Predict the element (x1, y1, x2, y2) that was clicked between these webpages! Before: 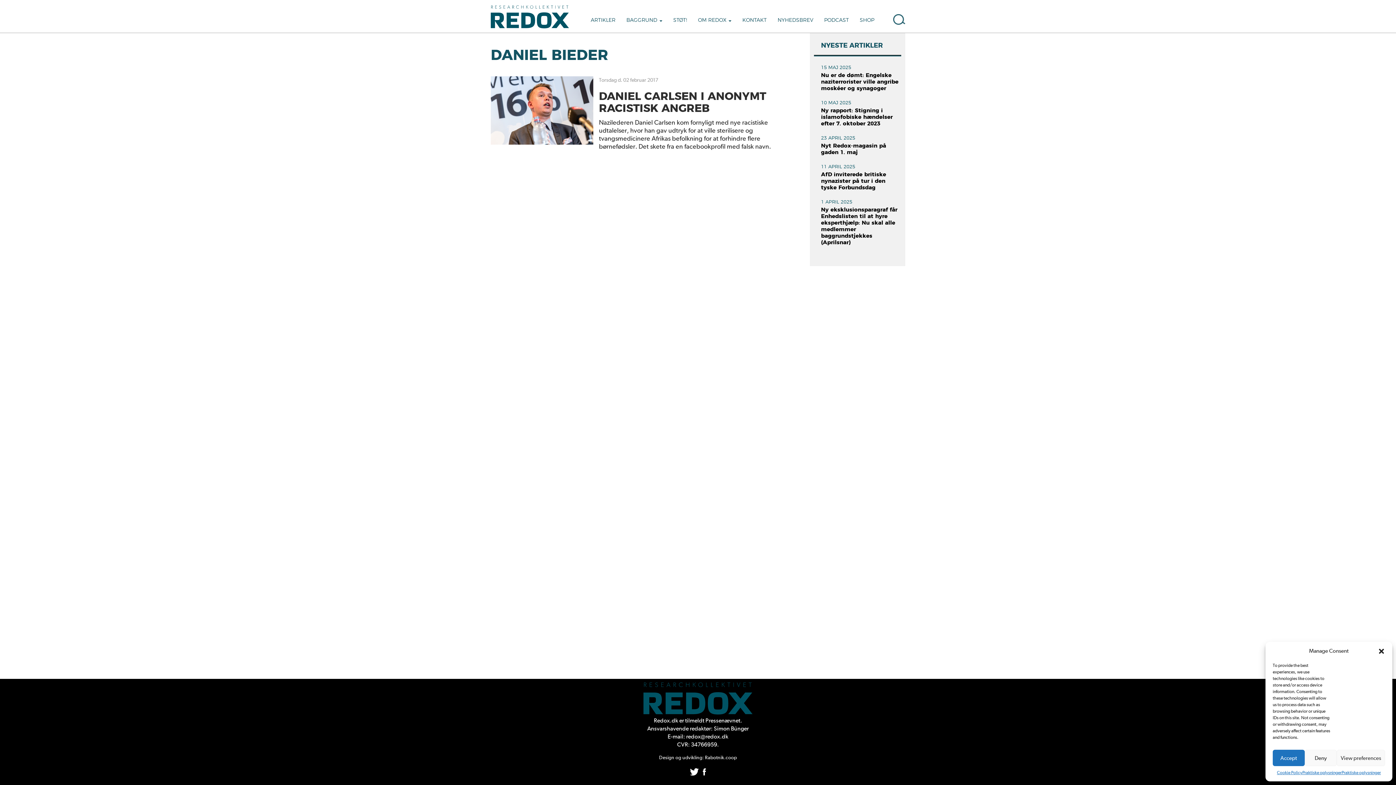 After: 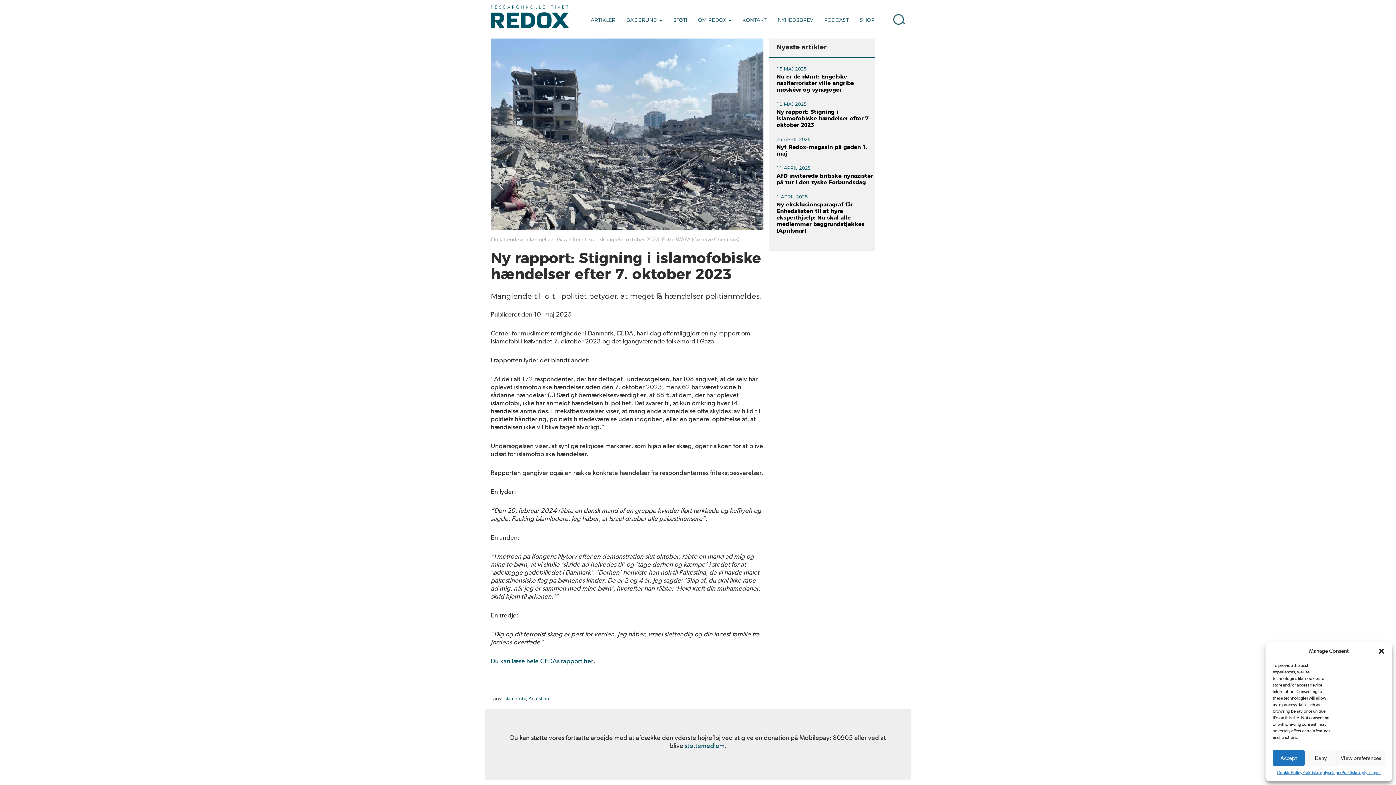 Action: label: Ny rapport: Stigning i islamofobiske hændelser efter 7. oktober 2023 bbox: (821, 108, 892, 126)